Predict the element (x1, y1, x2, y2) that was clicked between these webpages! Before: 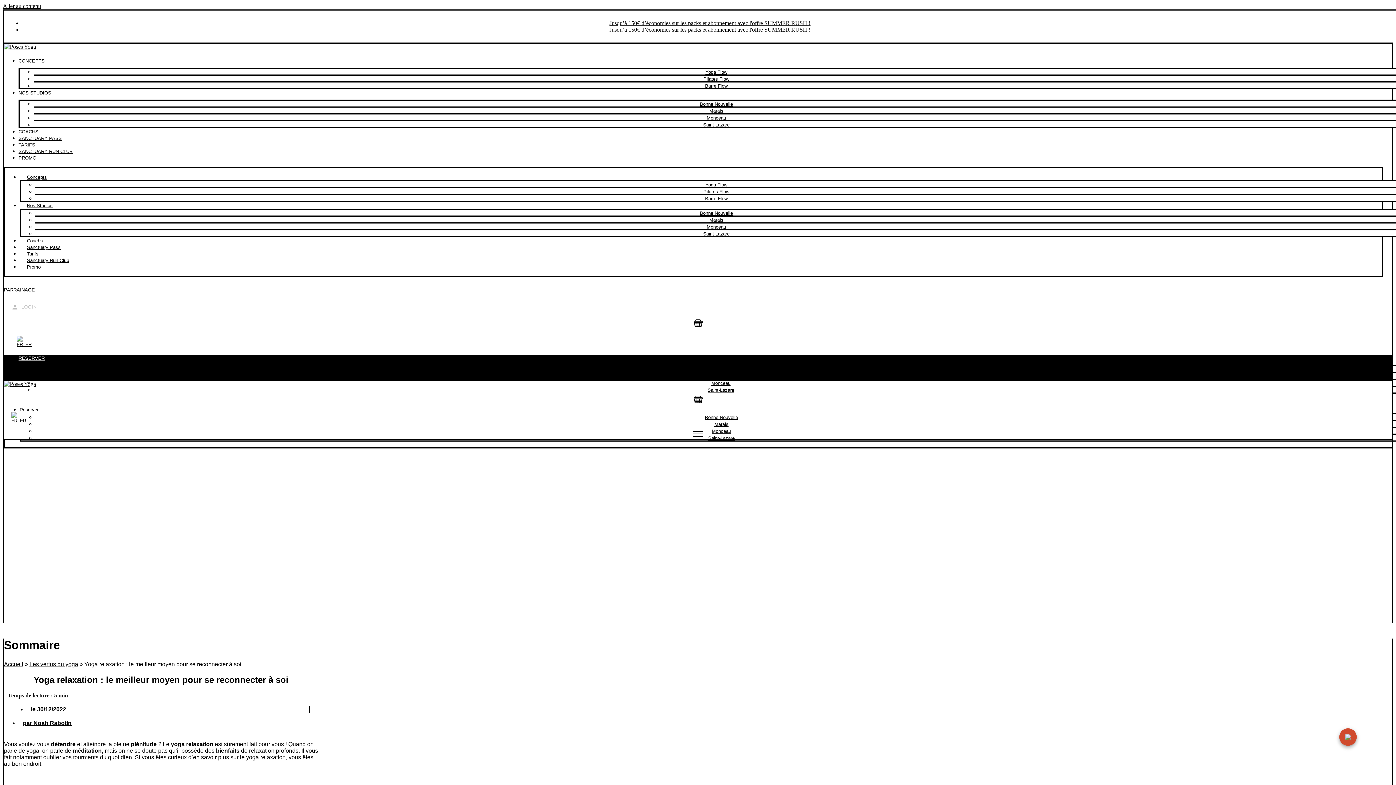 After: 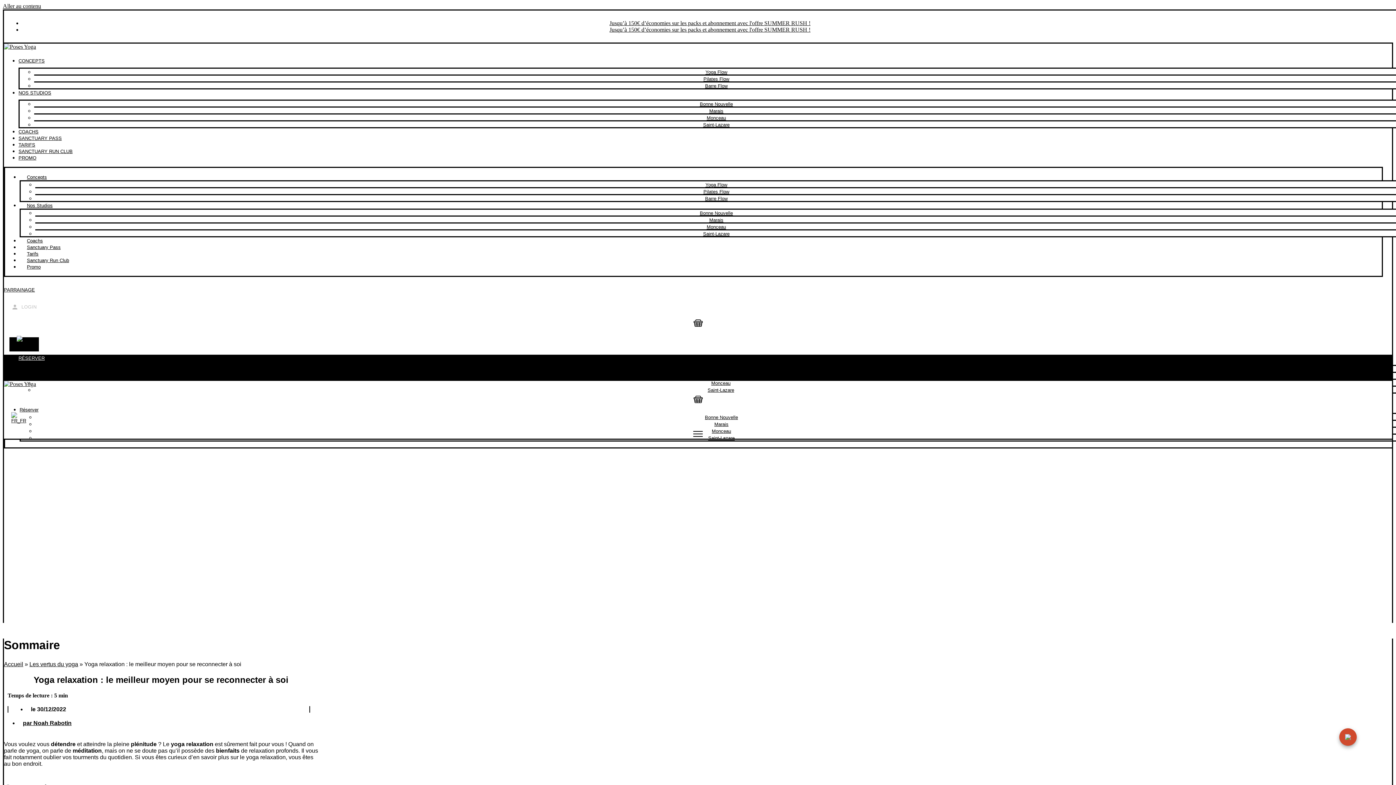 Action: bbox: (9, 337, 38, 351)